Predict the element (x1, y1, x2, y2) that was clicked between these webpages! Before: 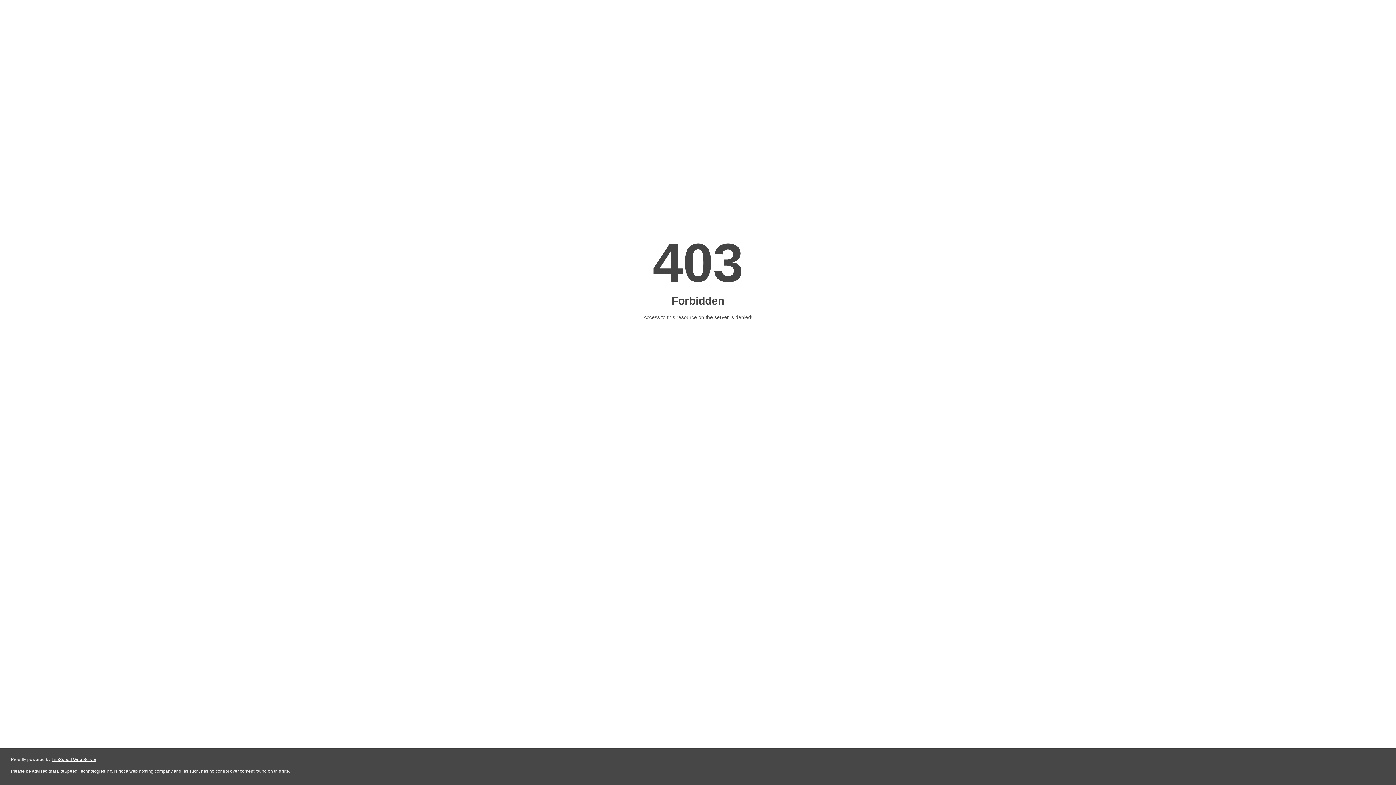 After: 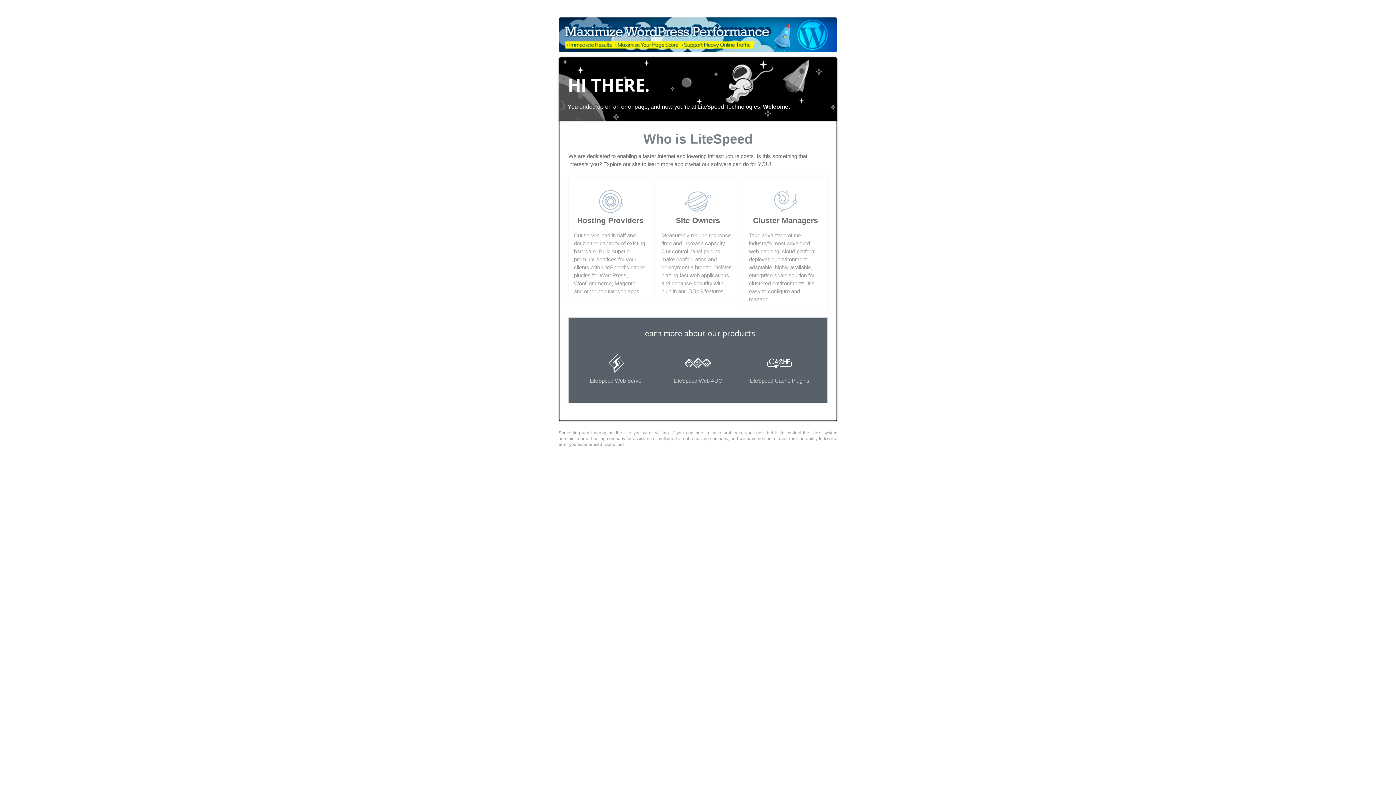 Action: label: LiteSpeed Web Server bbox: (51, 757, 96, 762)